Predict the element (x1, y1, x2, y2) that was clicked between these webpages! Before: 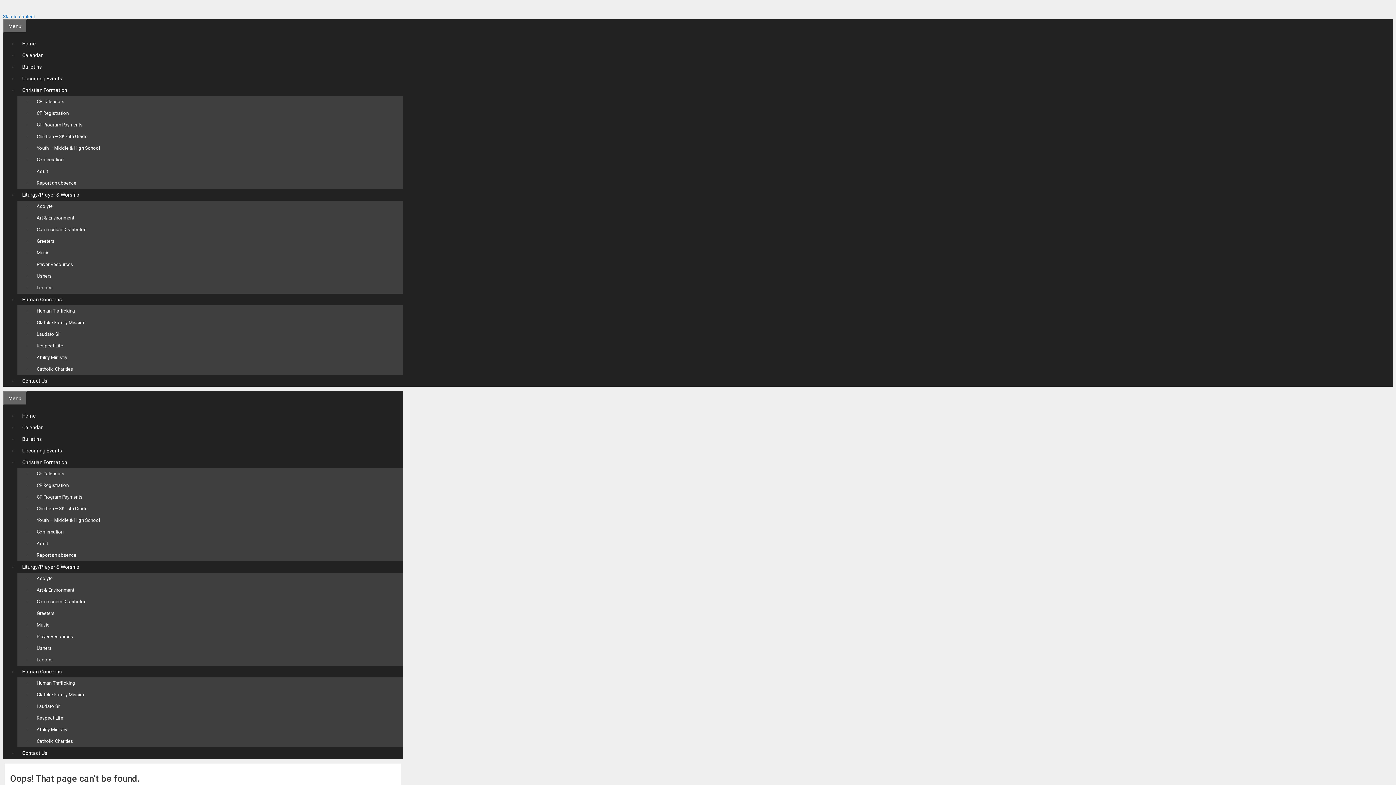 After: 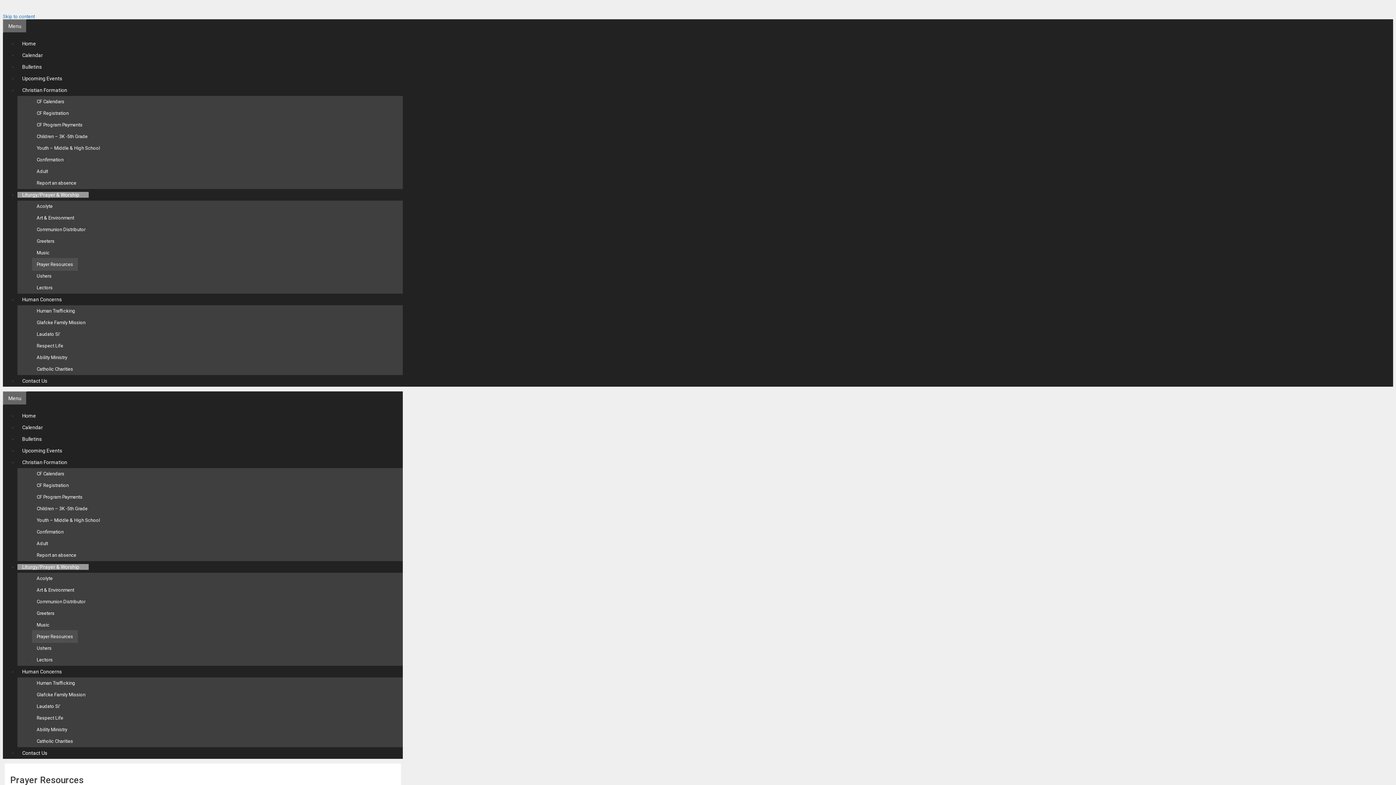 Action: bbox: (32, 258, 77, 270) label: Prayer Resources